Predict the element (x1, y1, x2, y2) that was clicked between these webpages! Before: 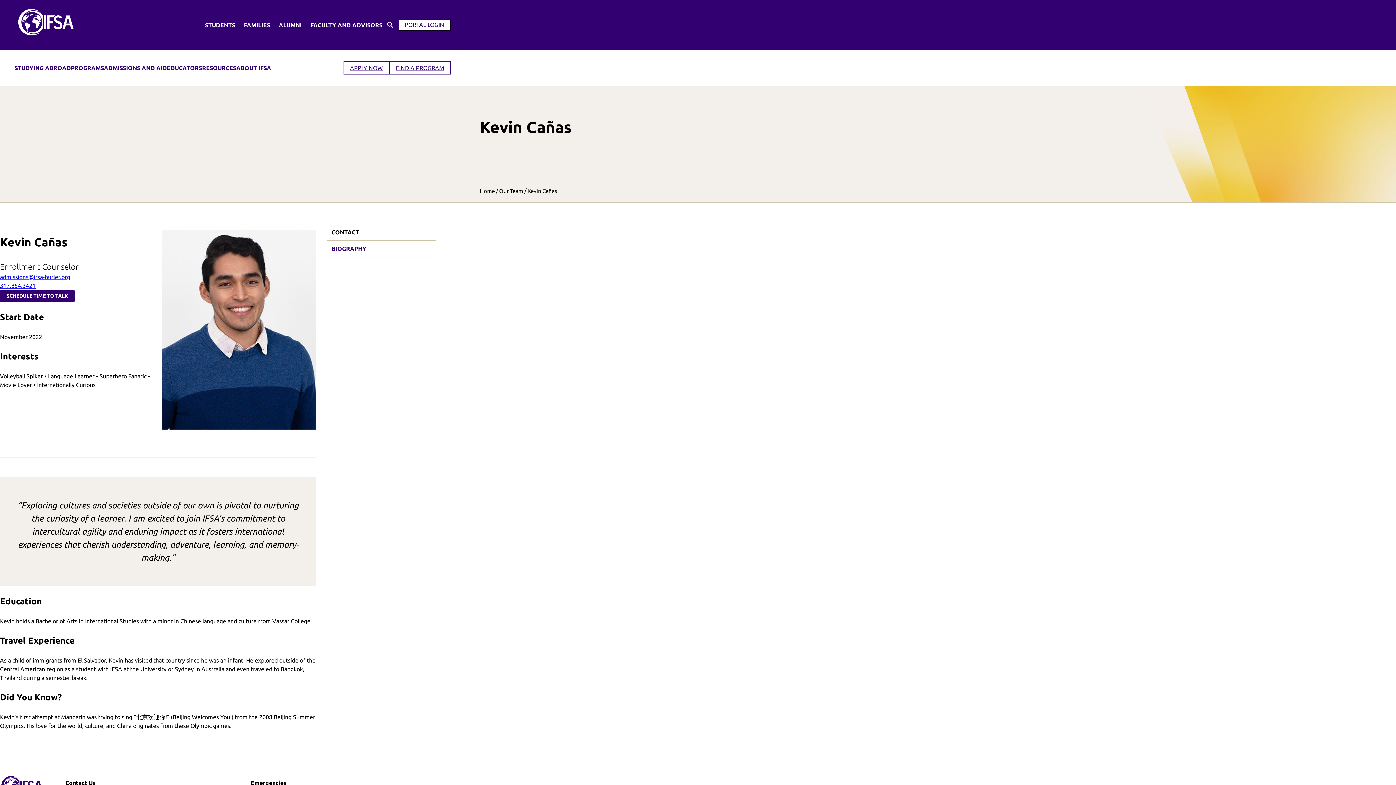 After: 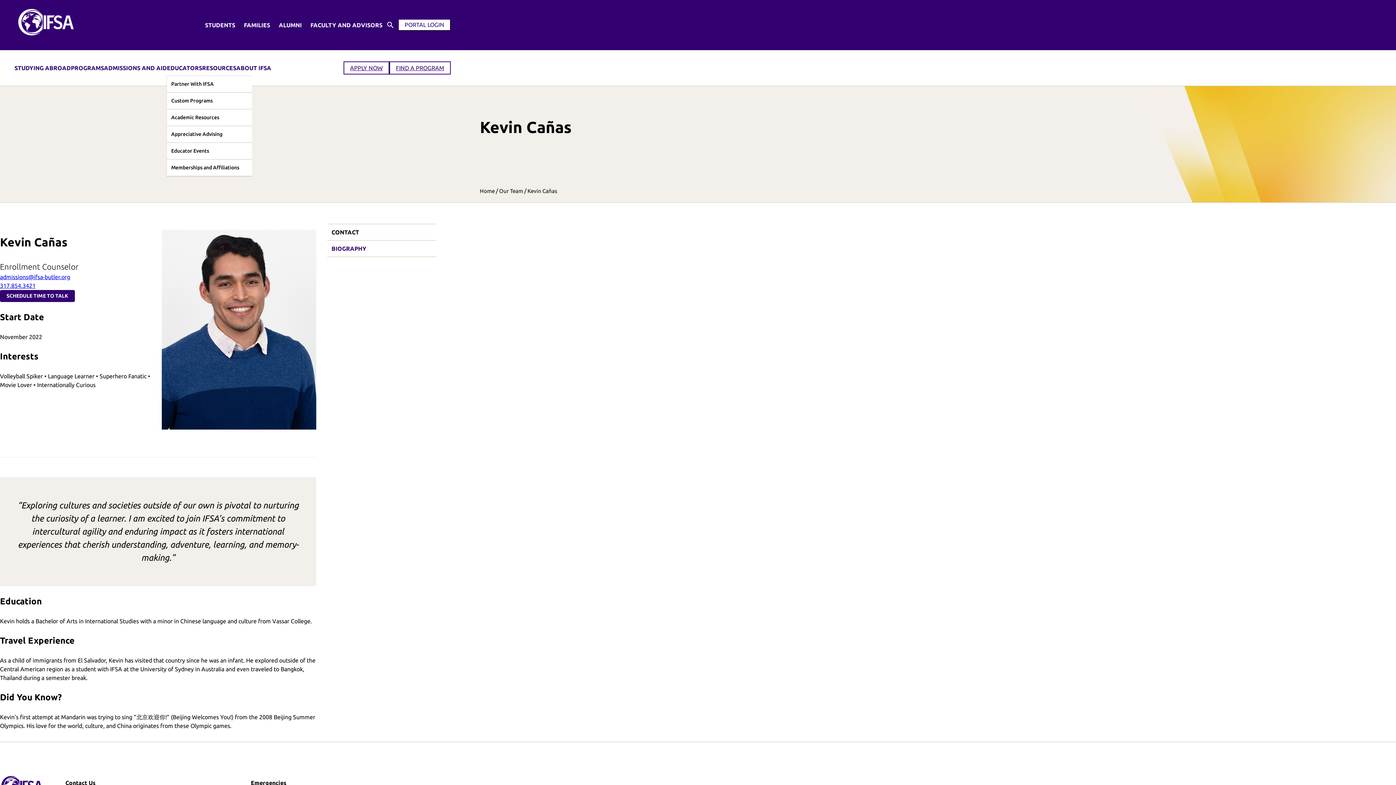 Action: label: EDUCATORS bbox: (166, 60, 202, 75)